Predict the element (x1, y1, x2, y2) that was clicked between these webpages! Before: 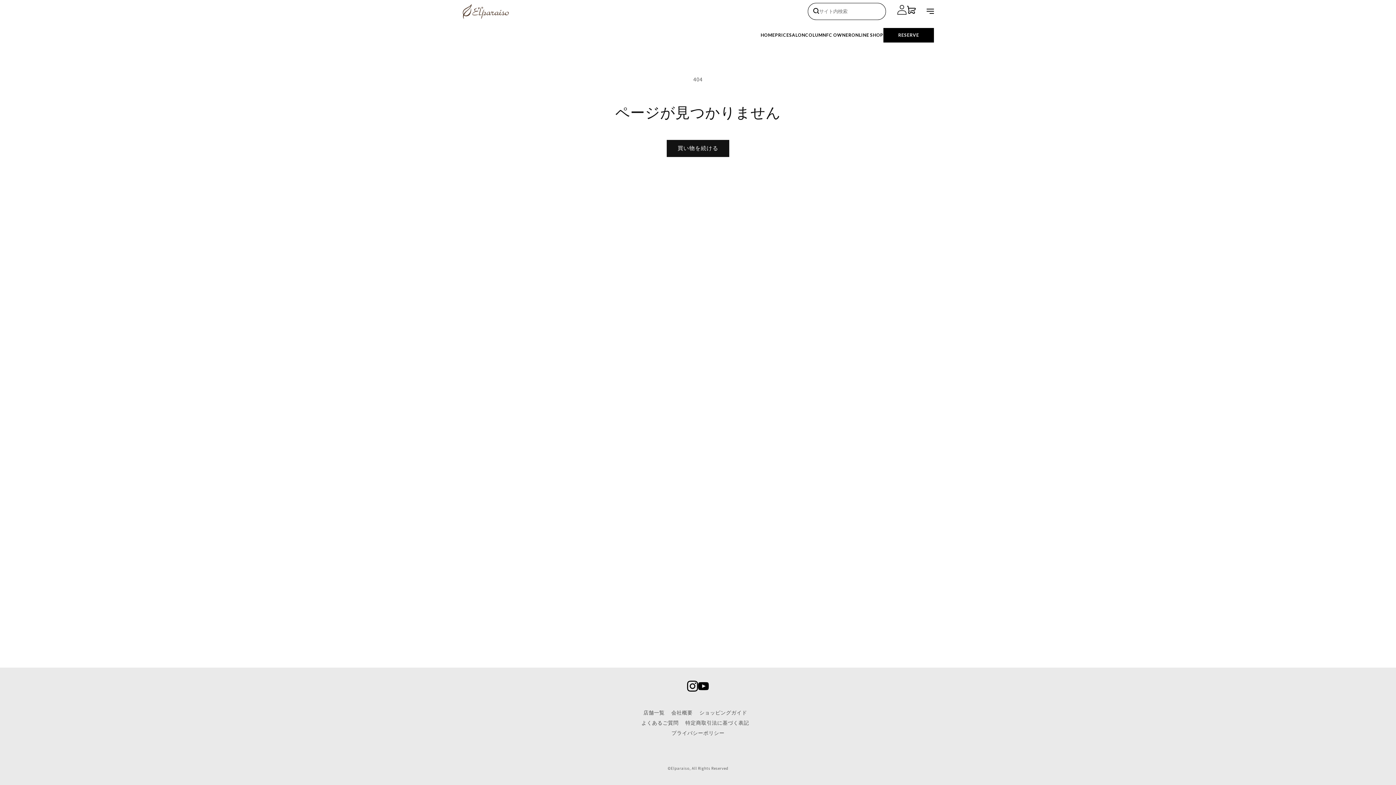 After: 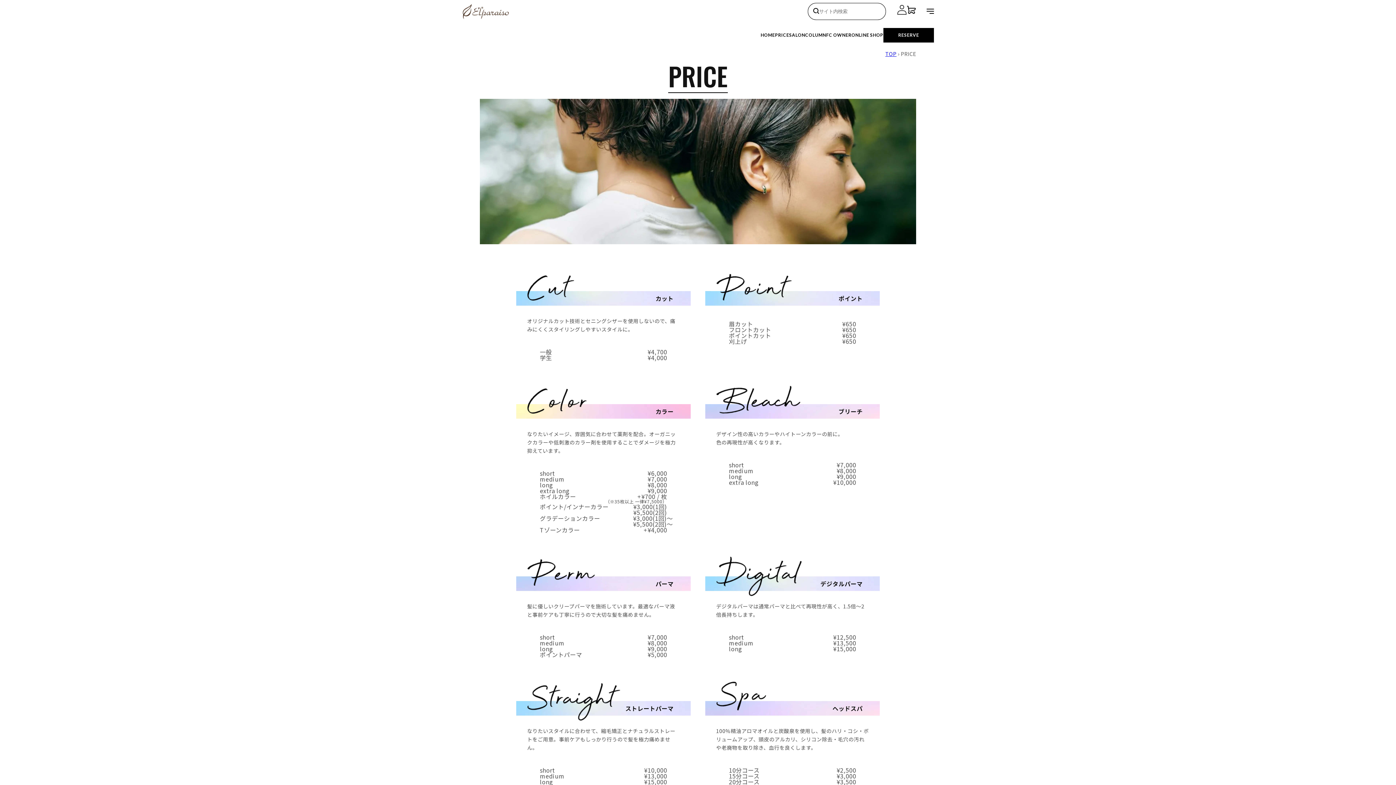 Action: bbox: (775, 27, 789, 42) label: PRICE